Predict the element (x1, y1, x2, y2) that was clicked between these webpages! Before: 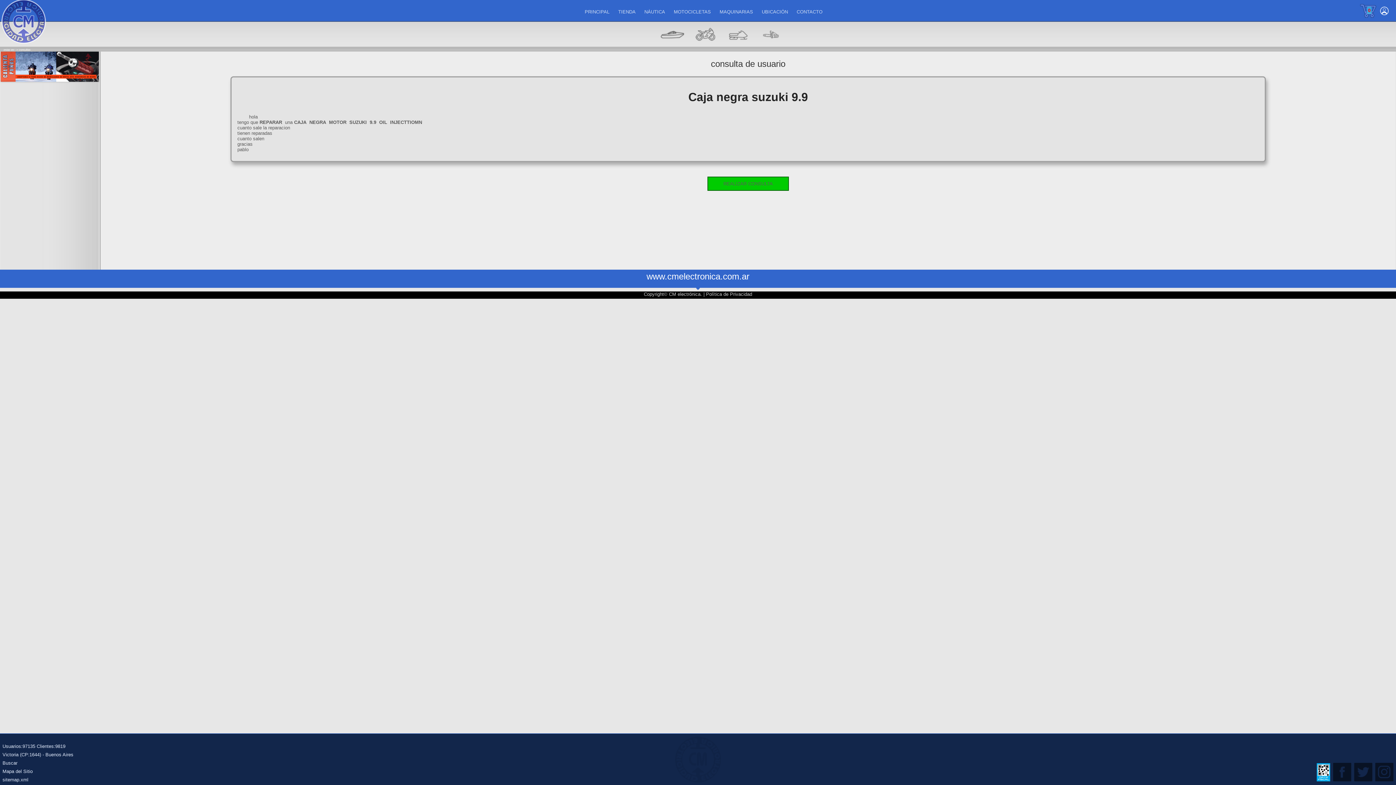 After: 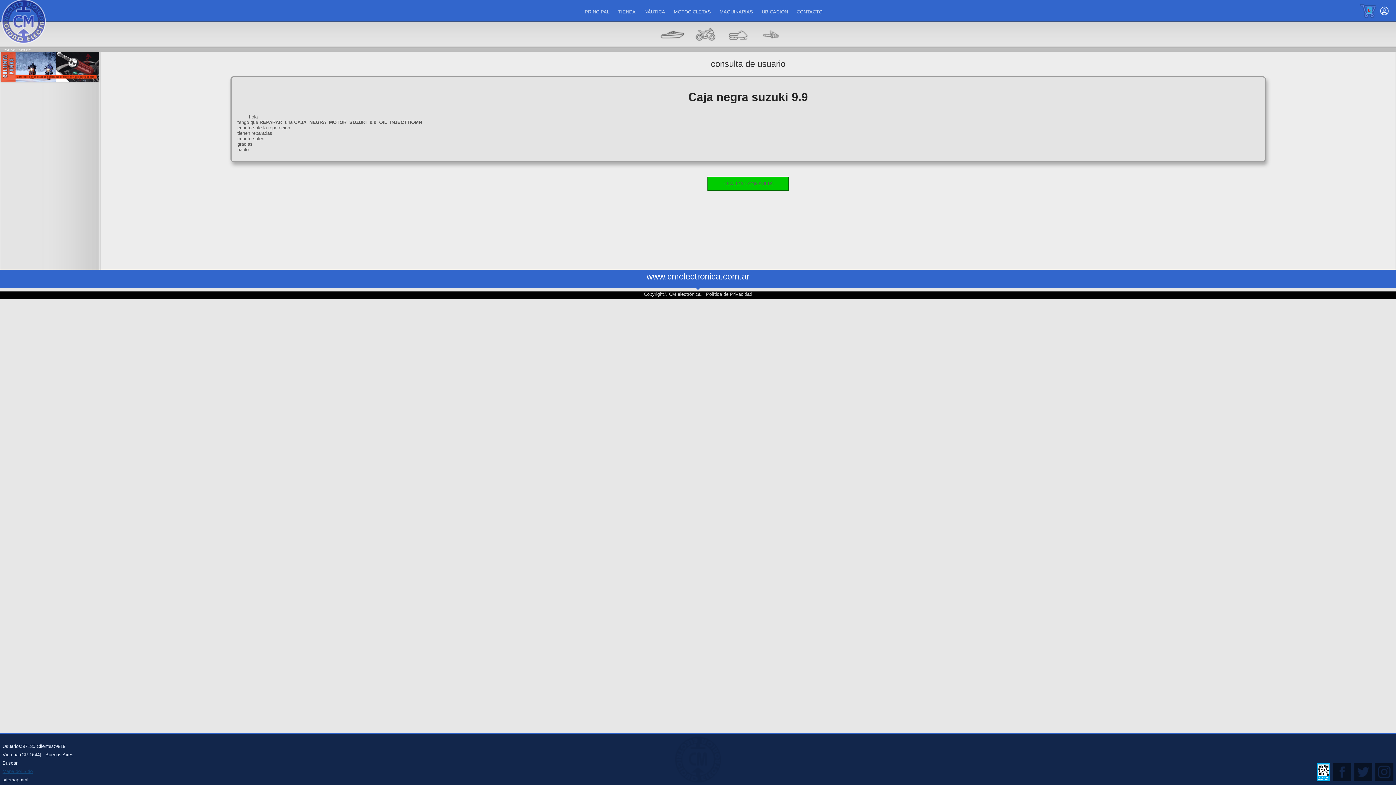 Action: bbox: (2, 769, 32, 774) label: Mapa del Sitio